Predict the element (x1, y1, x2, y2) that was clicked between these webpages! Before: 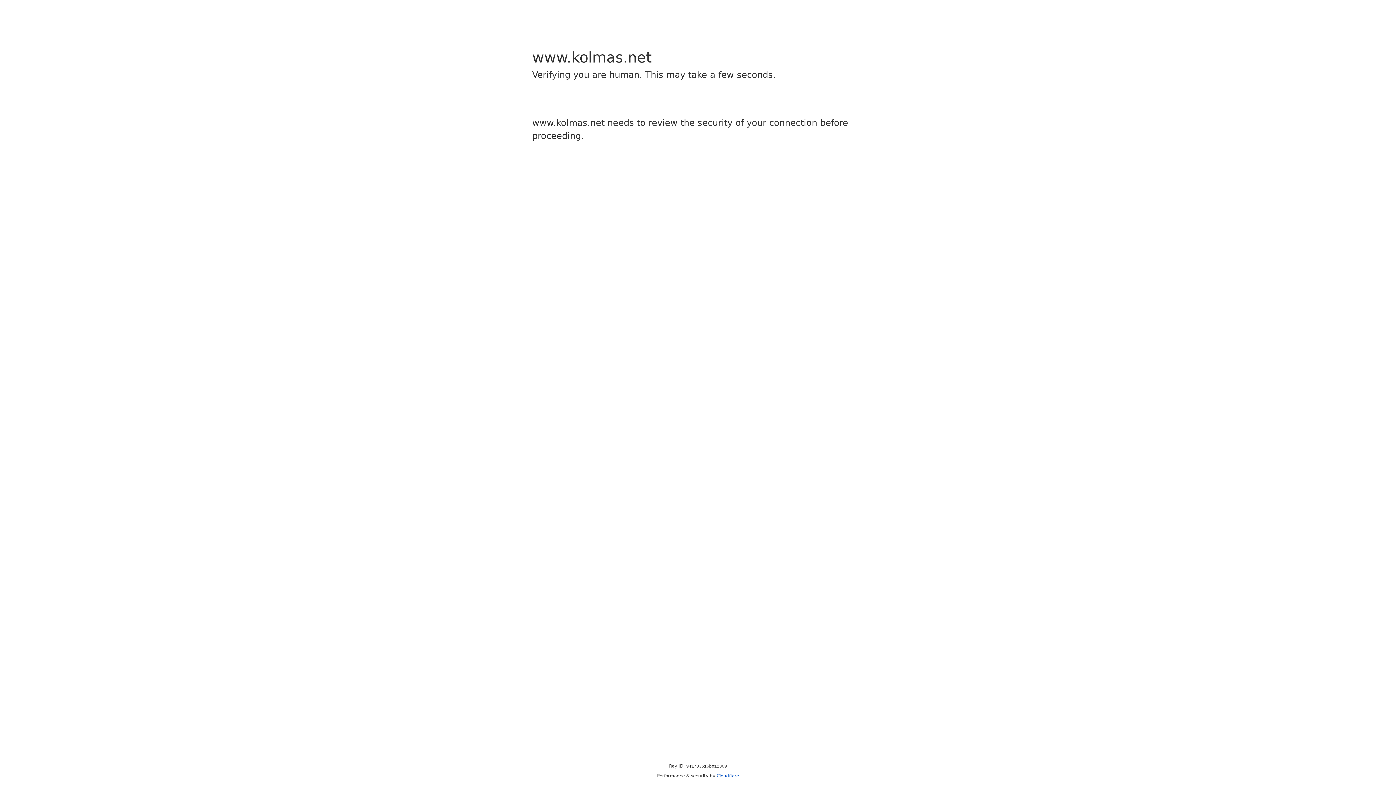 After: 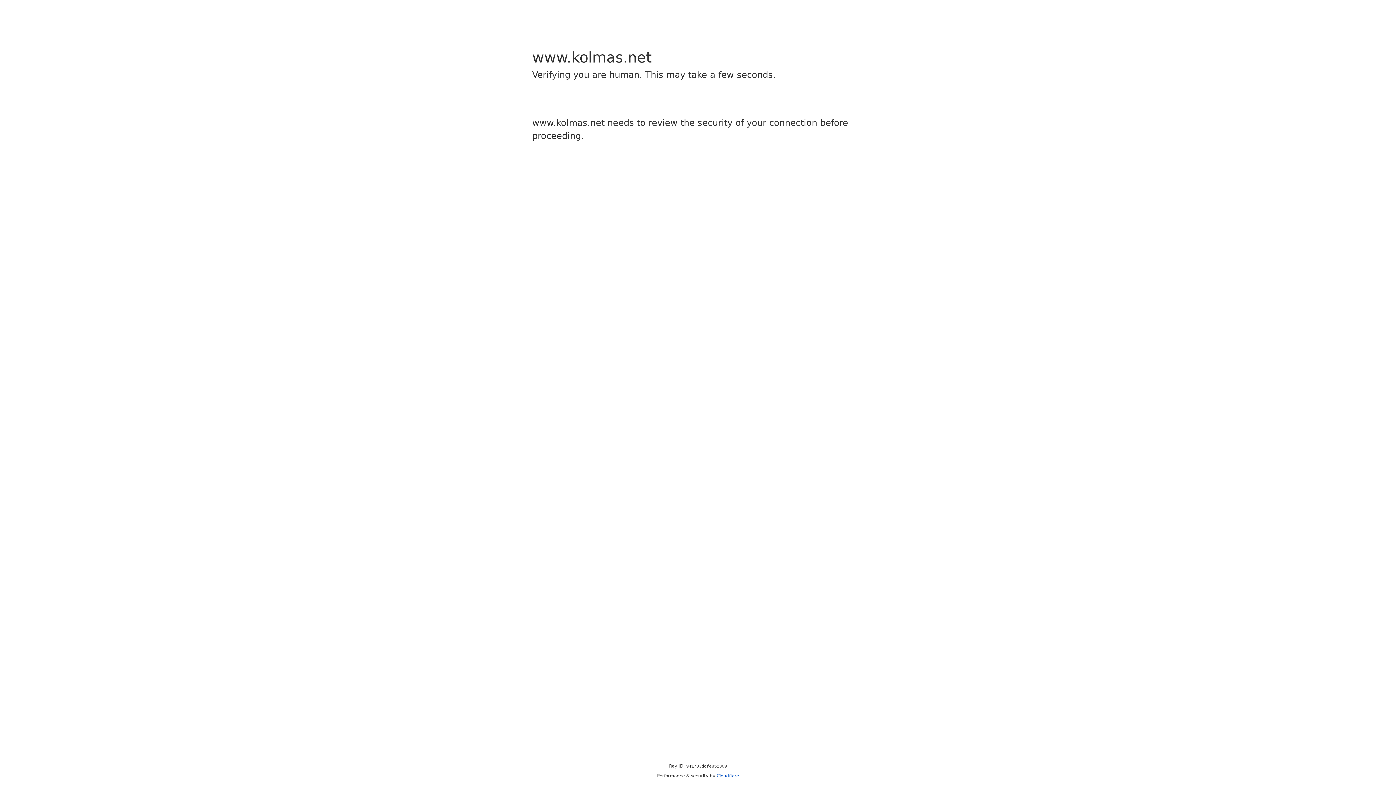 Action: label: Cloudflare bbox: (716, 773, 739, 778)